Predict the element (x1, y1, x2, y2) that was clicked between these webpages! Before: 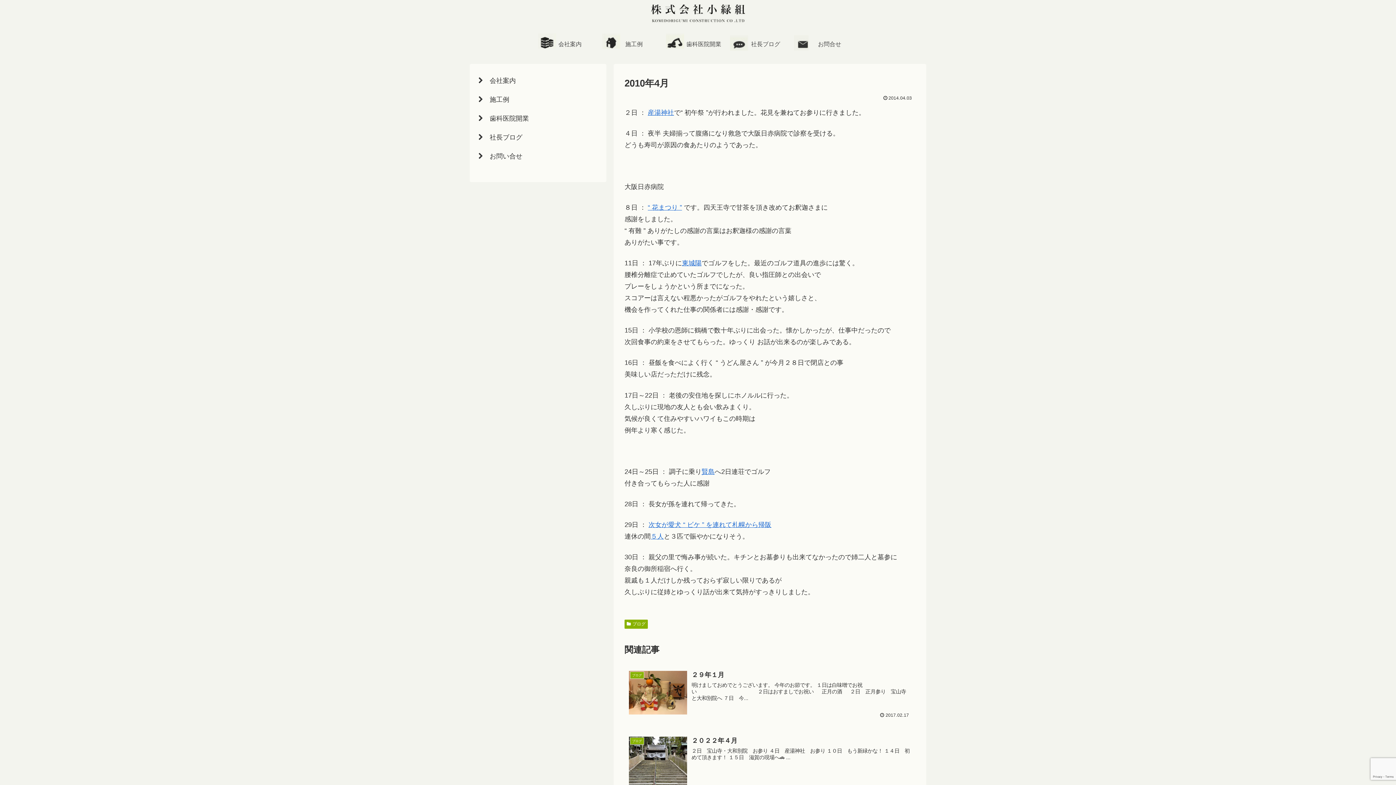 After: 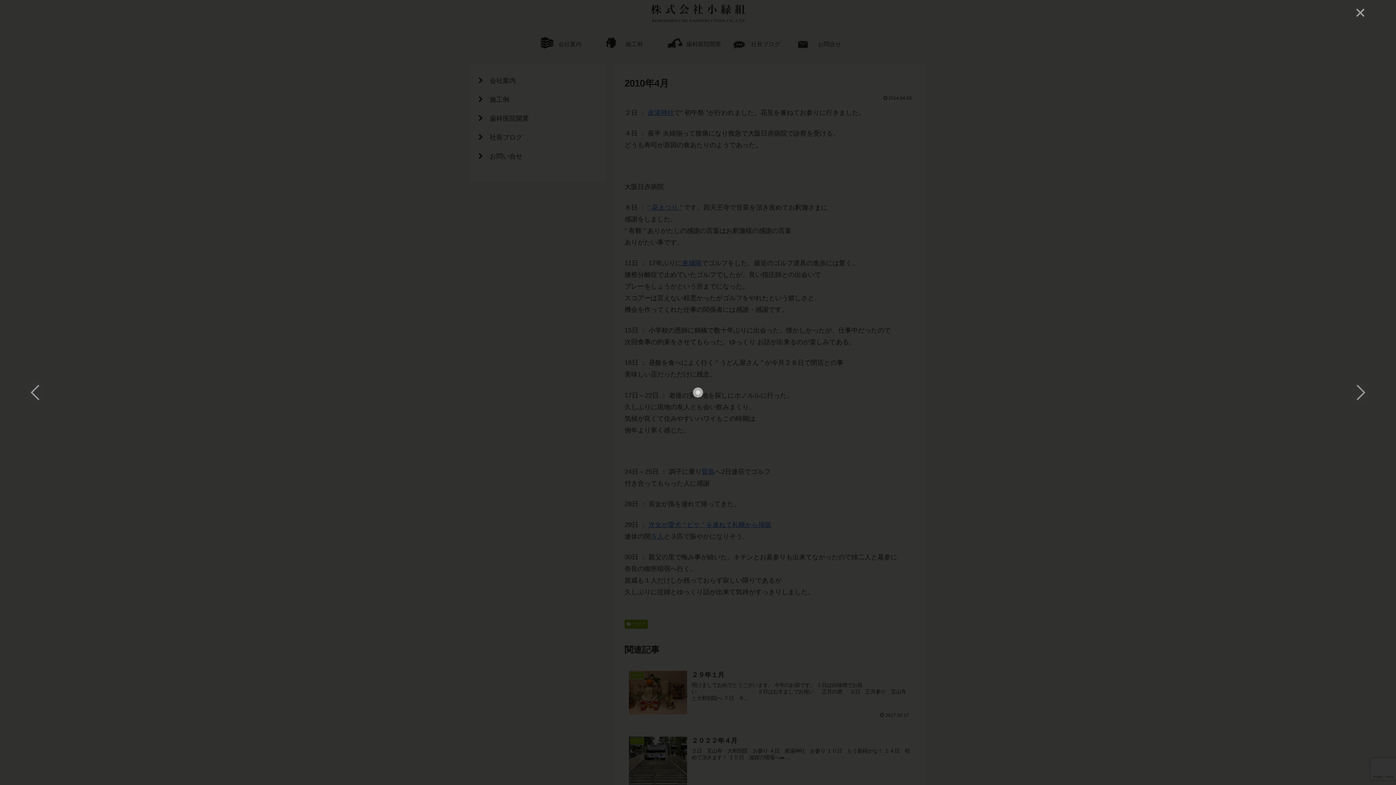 Action: label: 東城陽 bbox: (682, 259, 701, 266)